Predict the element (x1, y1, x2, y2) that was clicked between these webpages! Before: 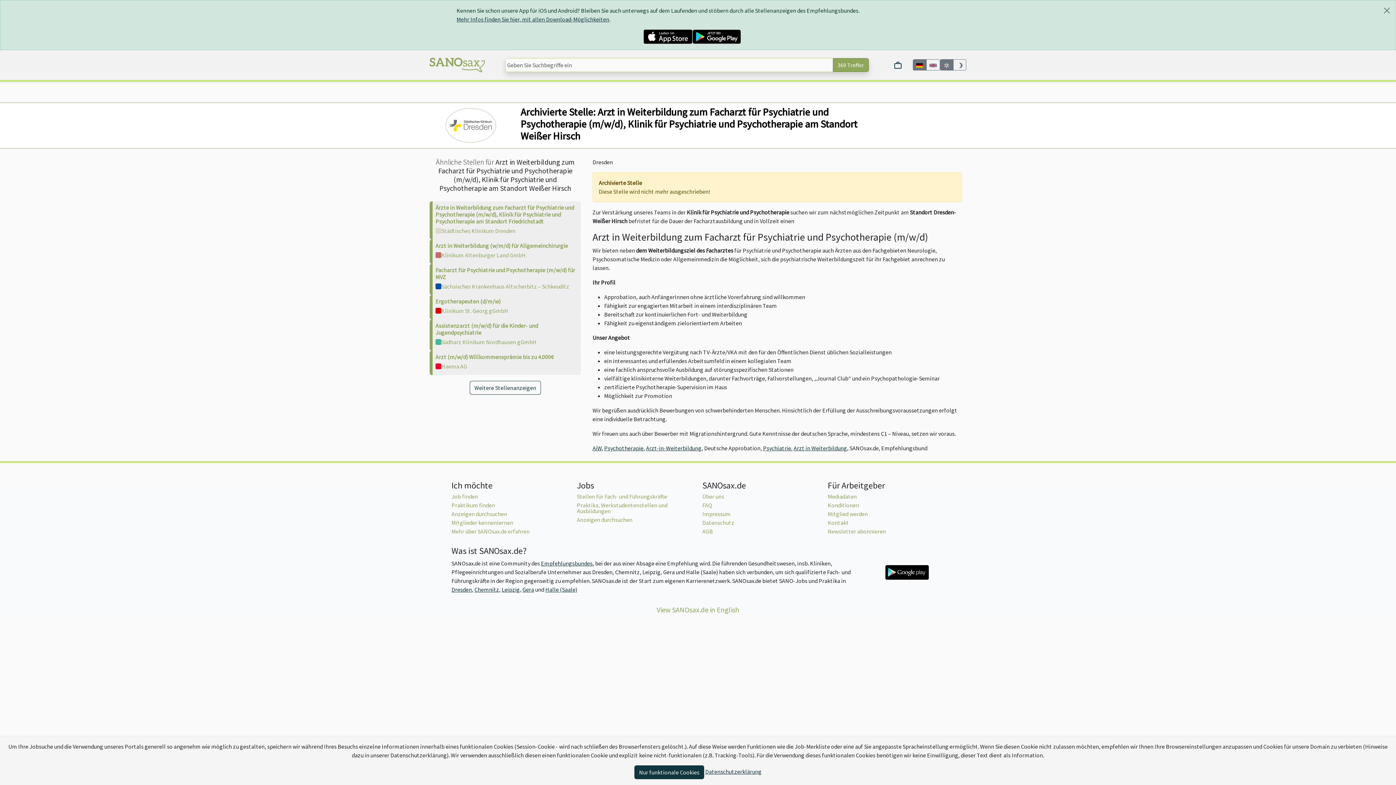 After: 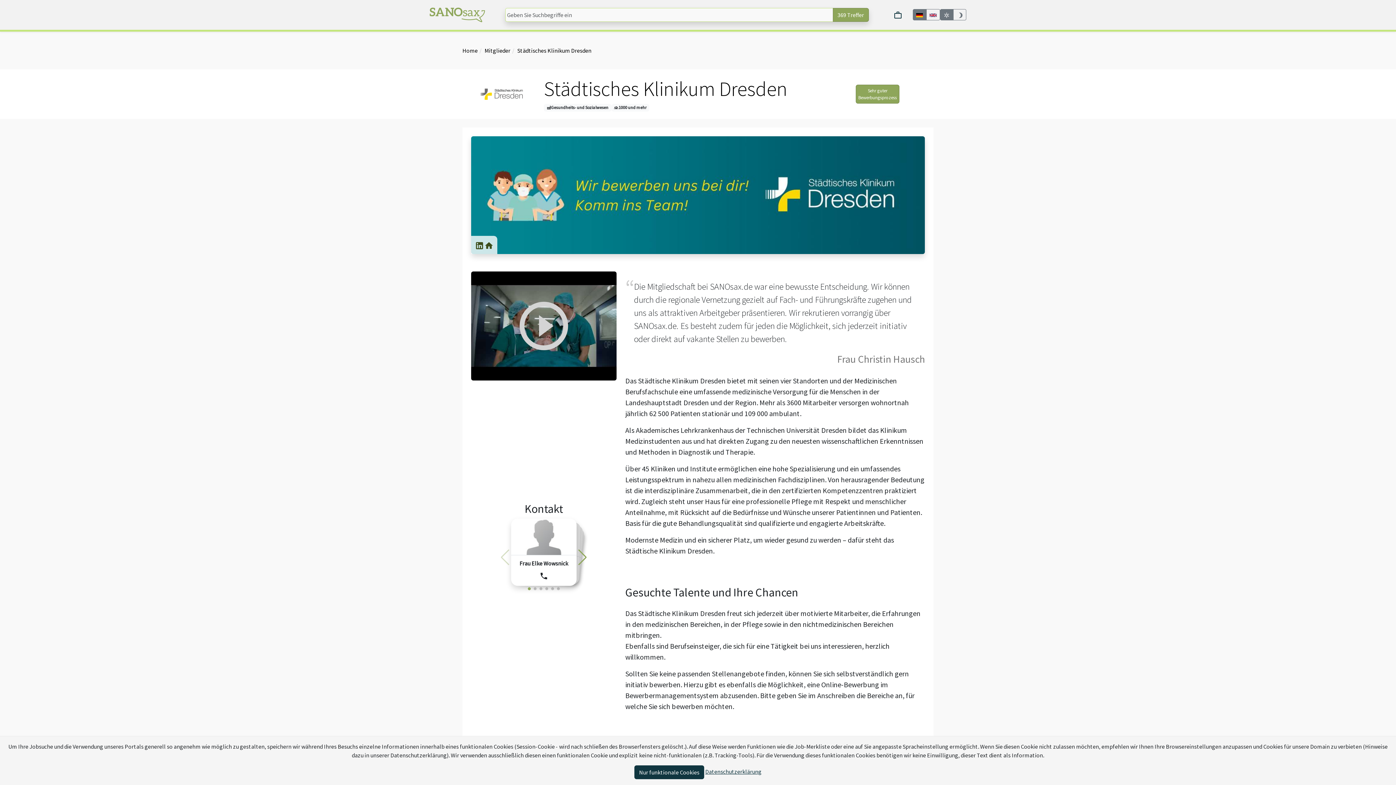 Action: bbox: (449, 103, 492, 147)